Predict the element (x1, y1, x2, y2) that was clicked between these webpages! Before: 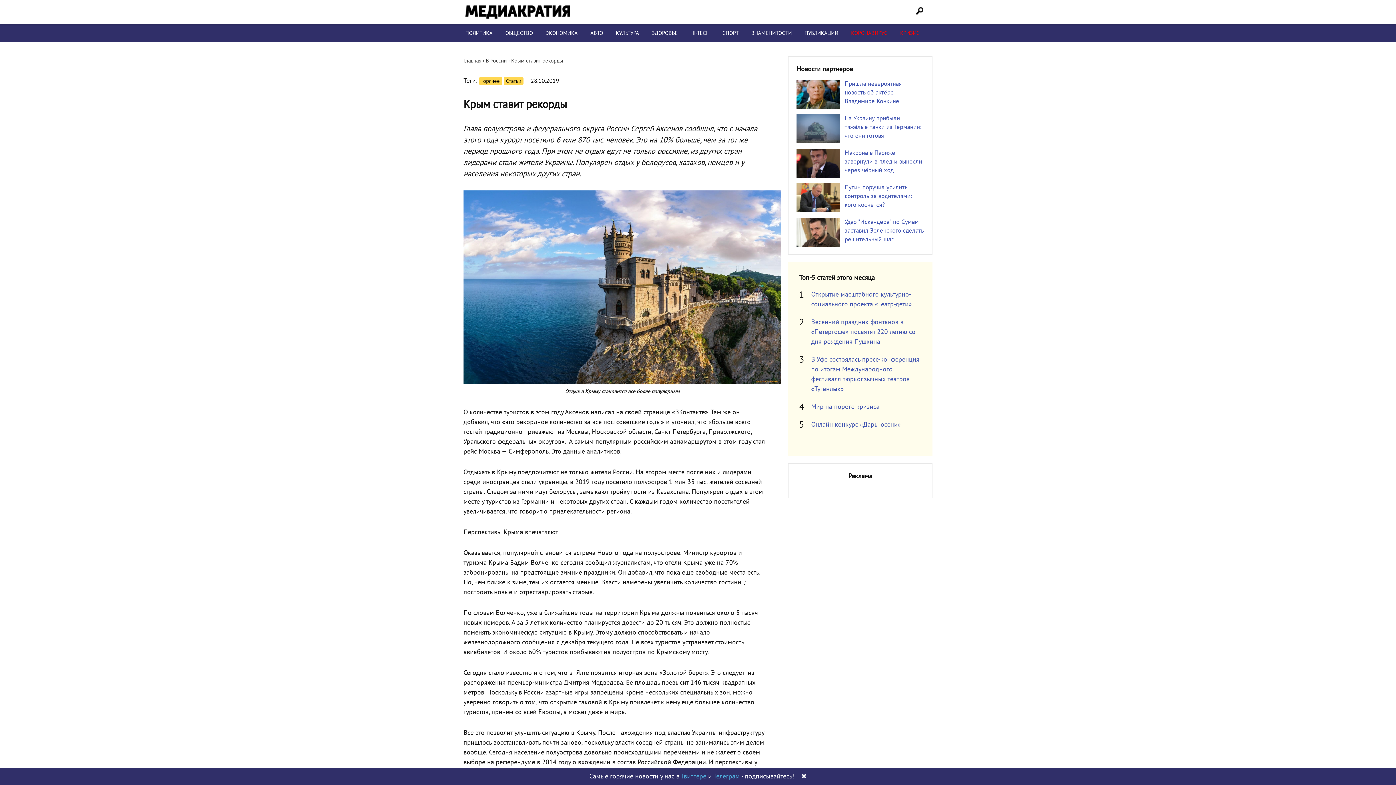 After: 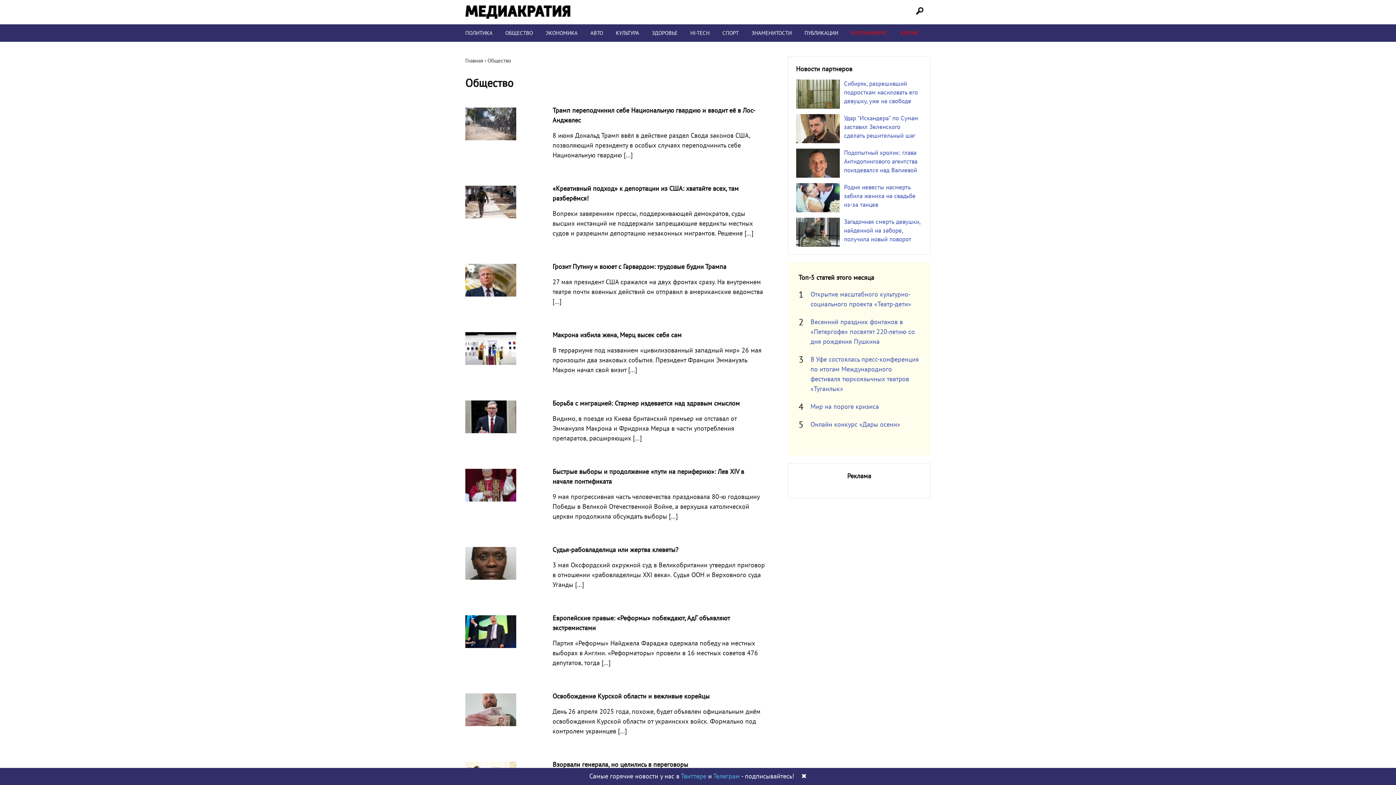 Action: label: ОБЩЕСТВО bbox: (505, 29, 533, 36)